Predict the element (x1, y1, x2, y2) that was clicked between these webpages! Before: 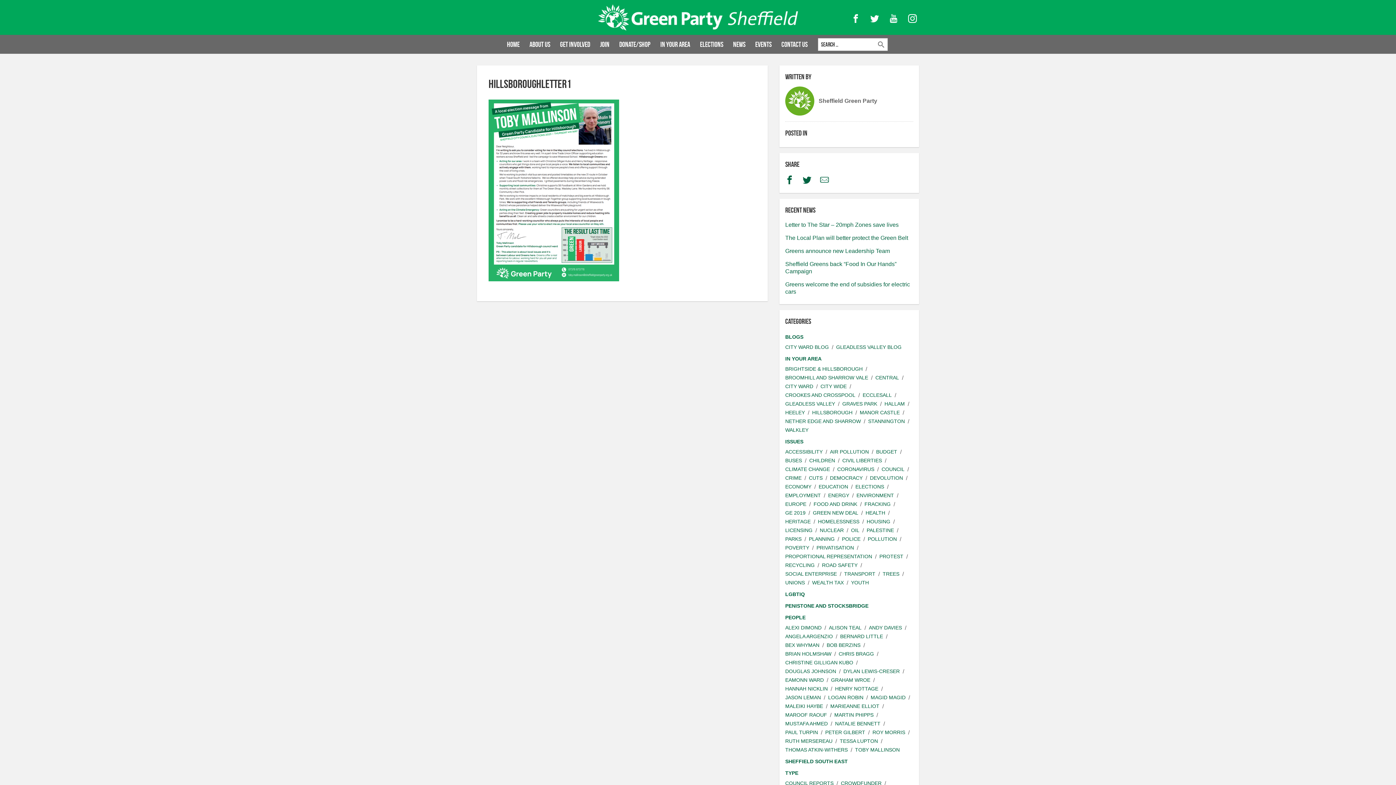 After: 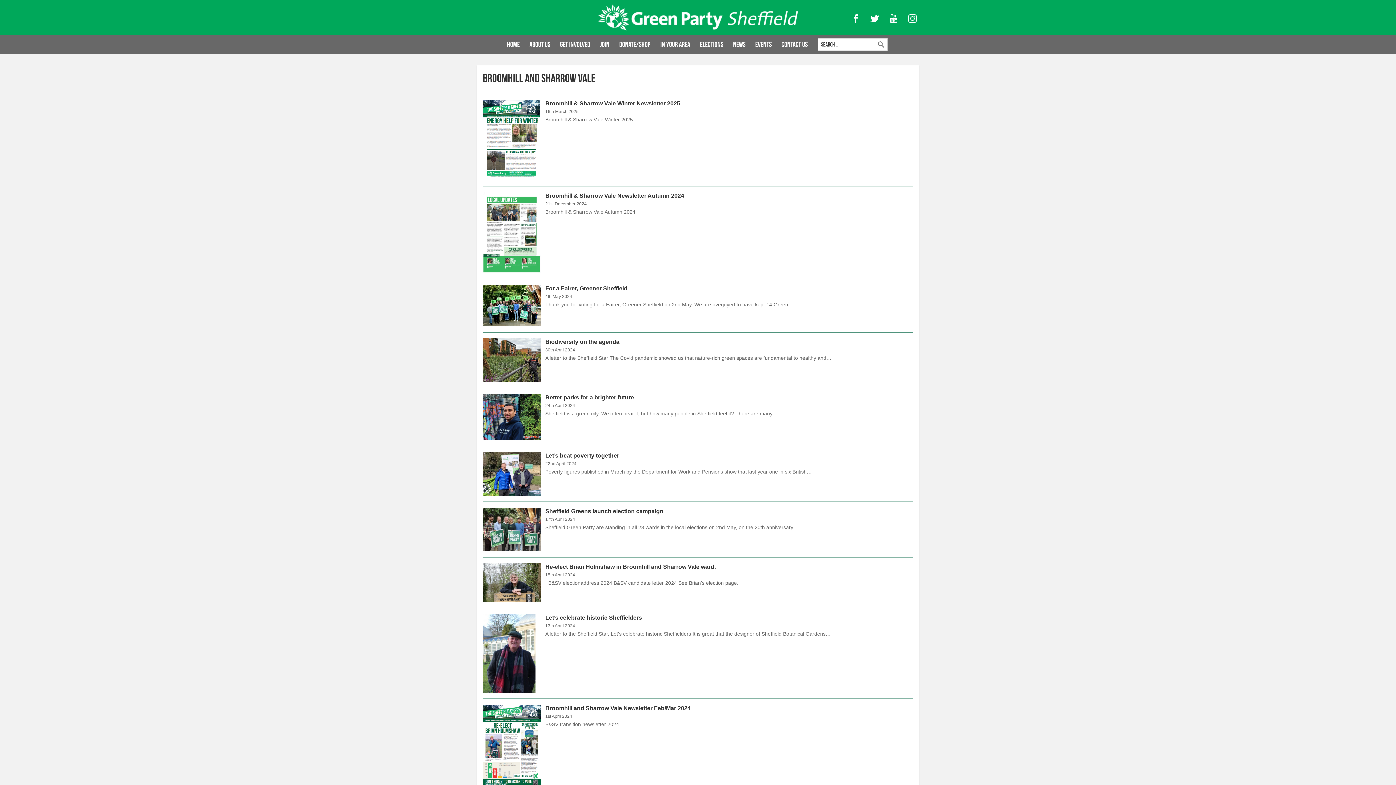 Action: bbox: (785, 374, 868, 381) label: BROOMHILL AND SHARROW VALE